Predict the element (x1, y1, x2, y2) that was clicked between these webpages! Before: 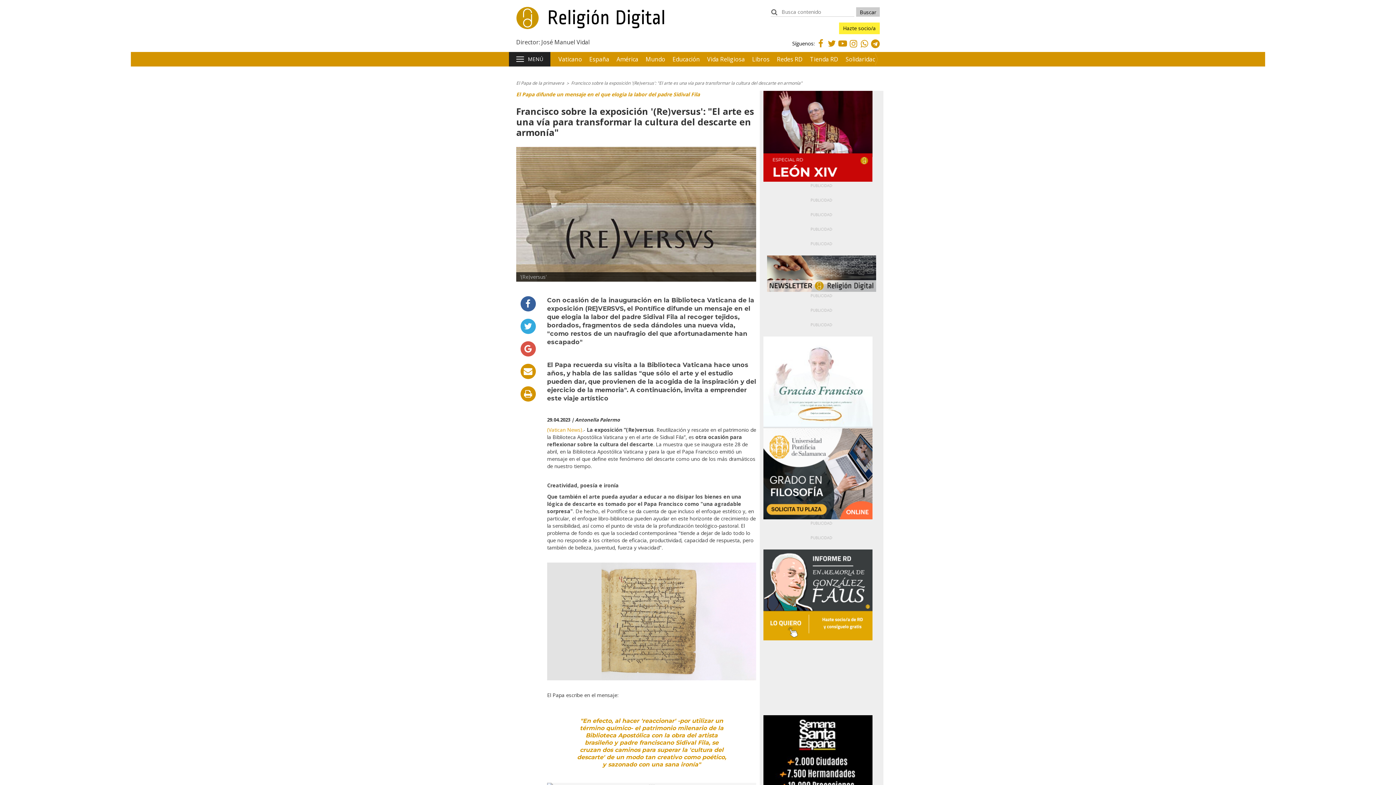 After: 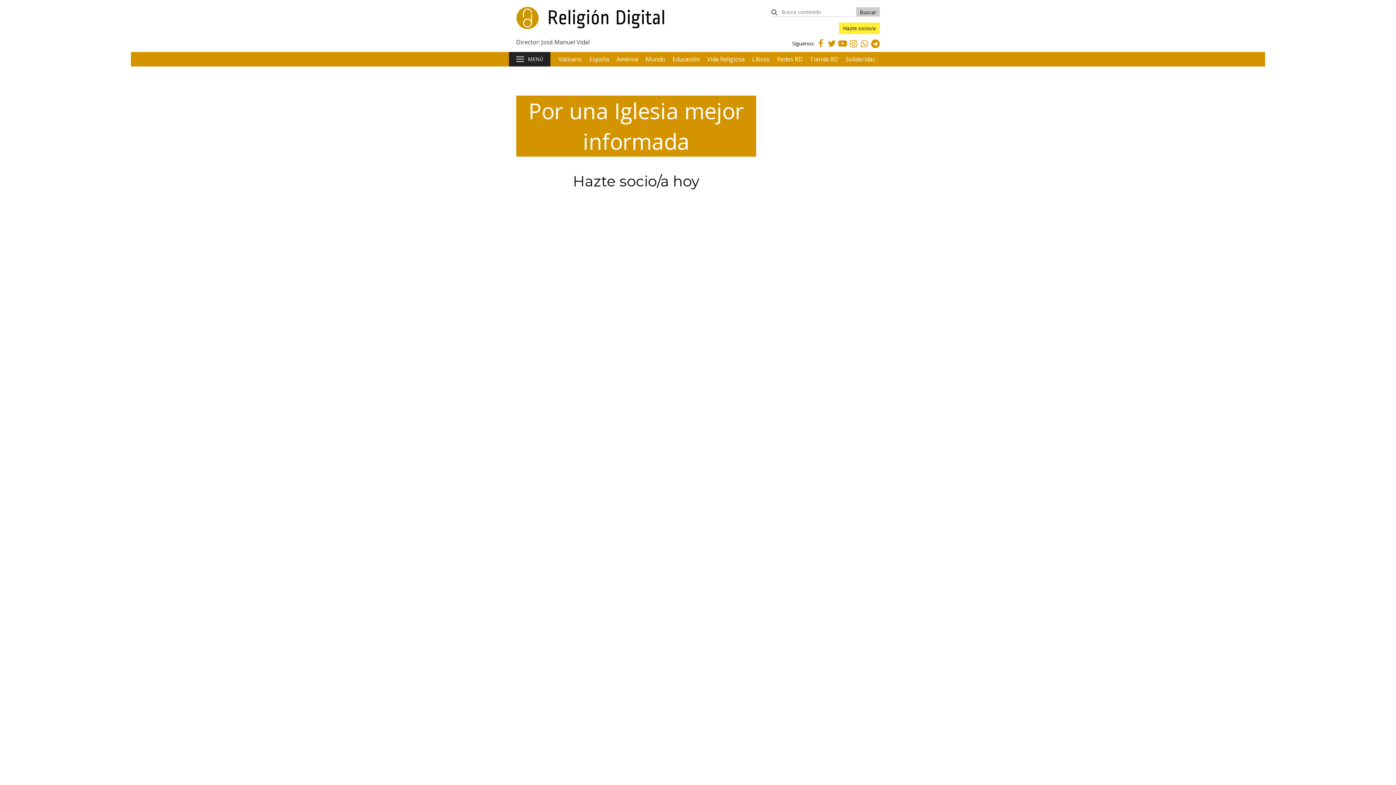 Action: label: Hazte socio/a bbox: (839, 22, 880, 34)